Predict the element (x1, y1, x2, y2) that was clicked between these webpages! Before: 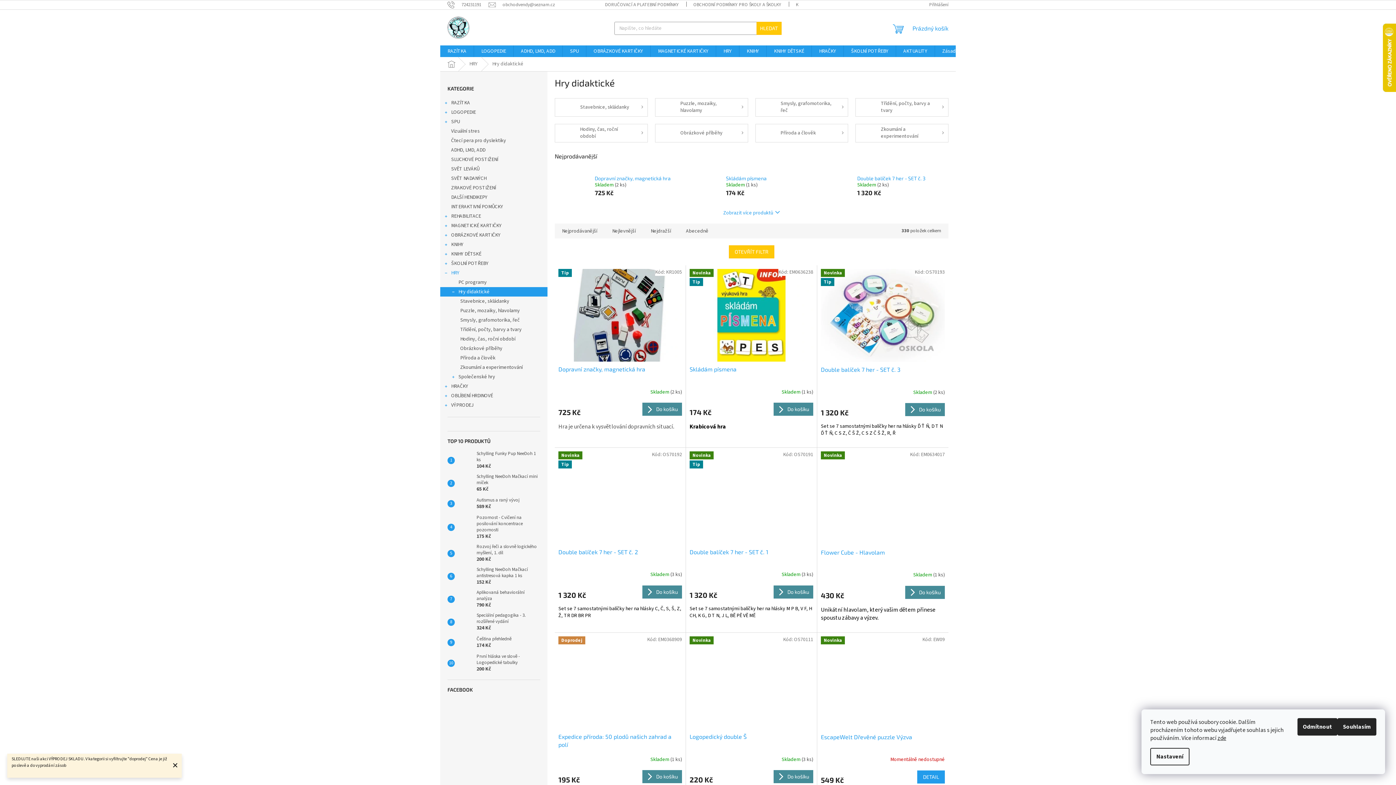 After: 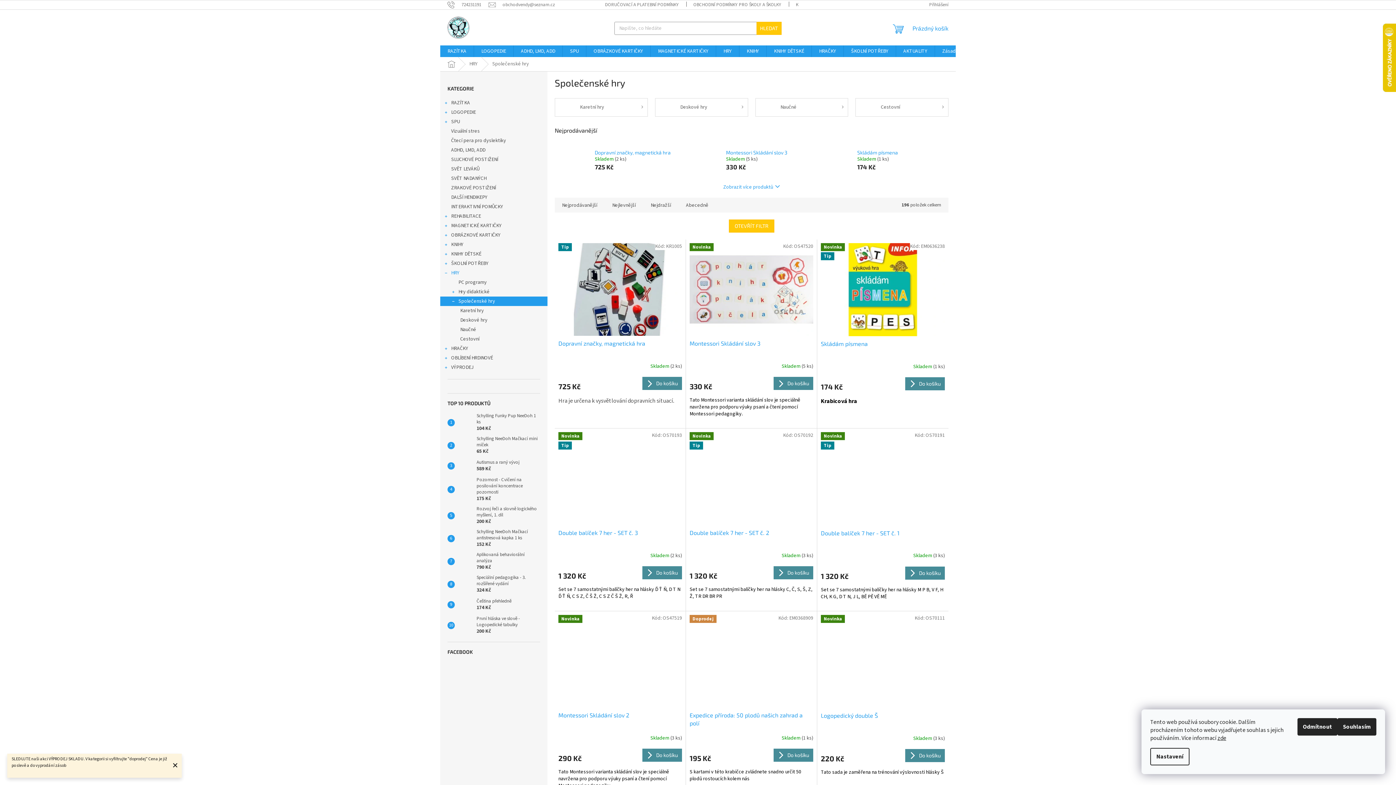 Action: bbox: (440, 372, 547, 381) label: Společenské hry
 